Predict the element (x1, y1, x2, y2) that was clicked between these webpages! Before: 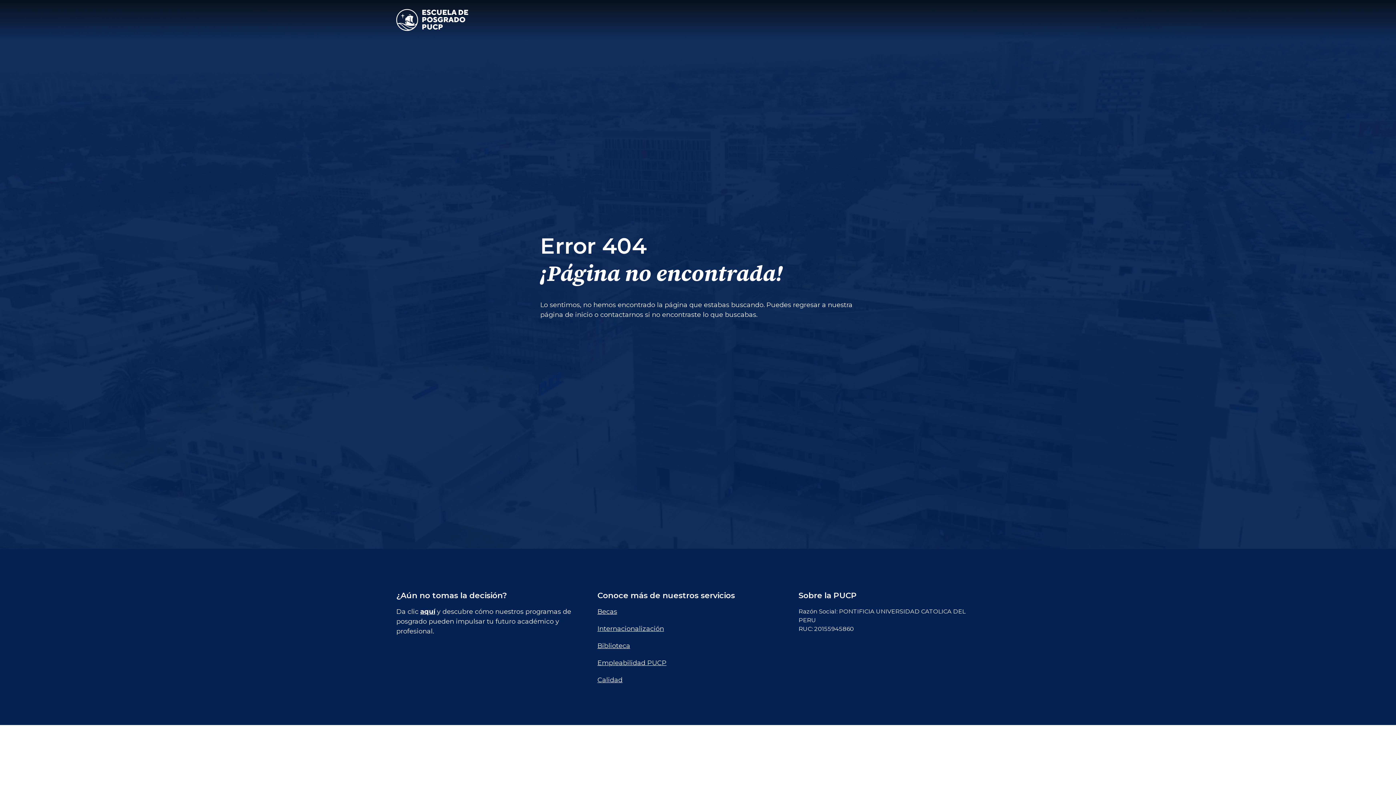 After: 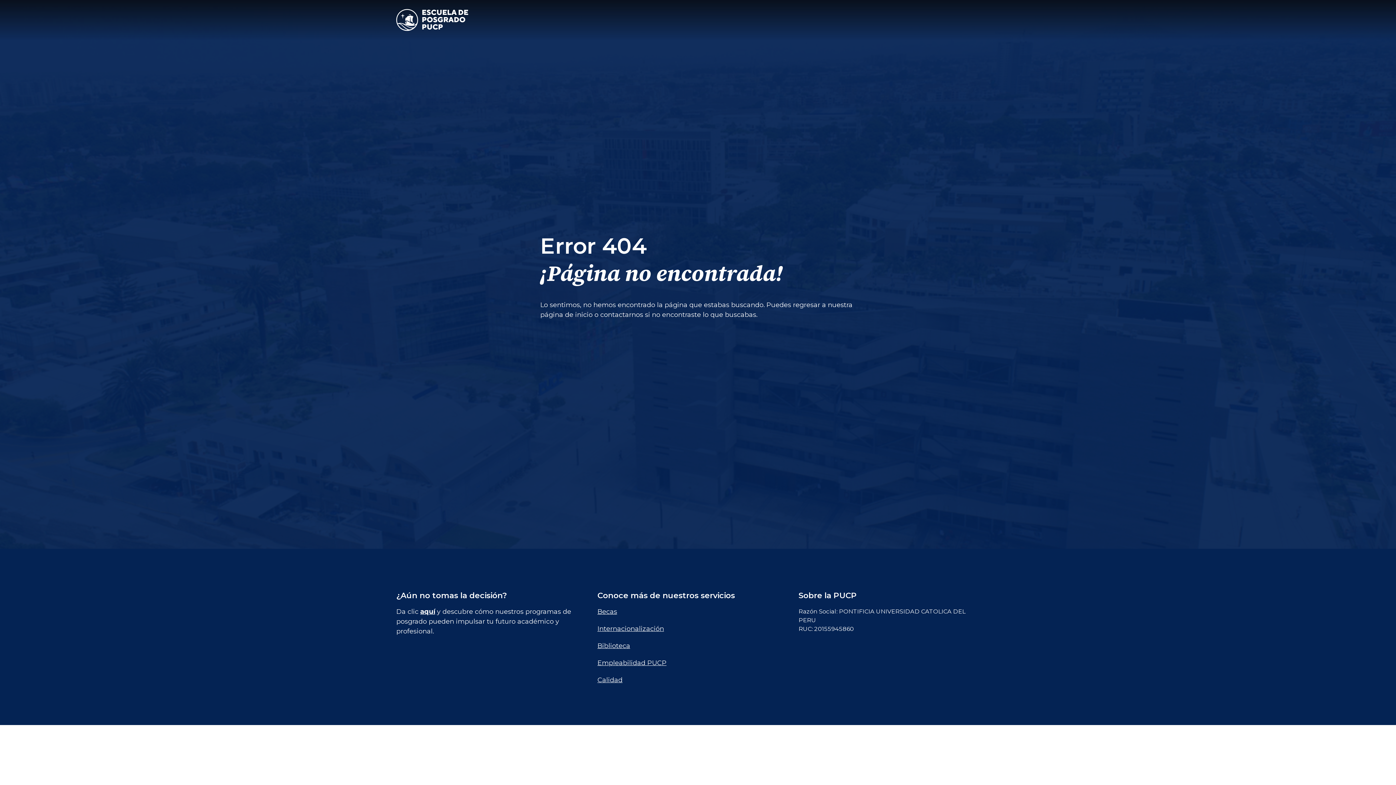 Action: label: Calidad bbox: (597, 676, 622, 684)